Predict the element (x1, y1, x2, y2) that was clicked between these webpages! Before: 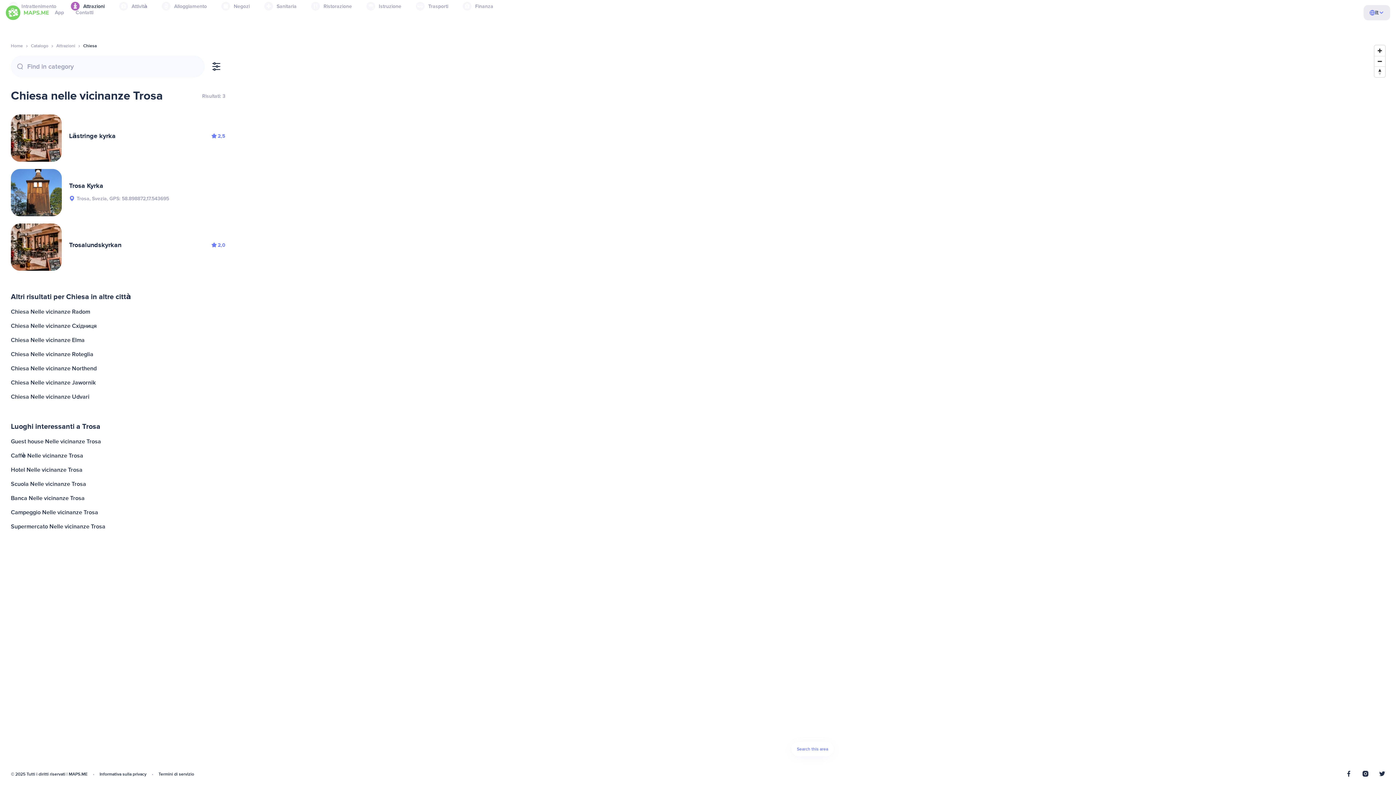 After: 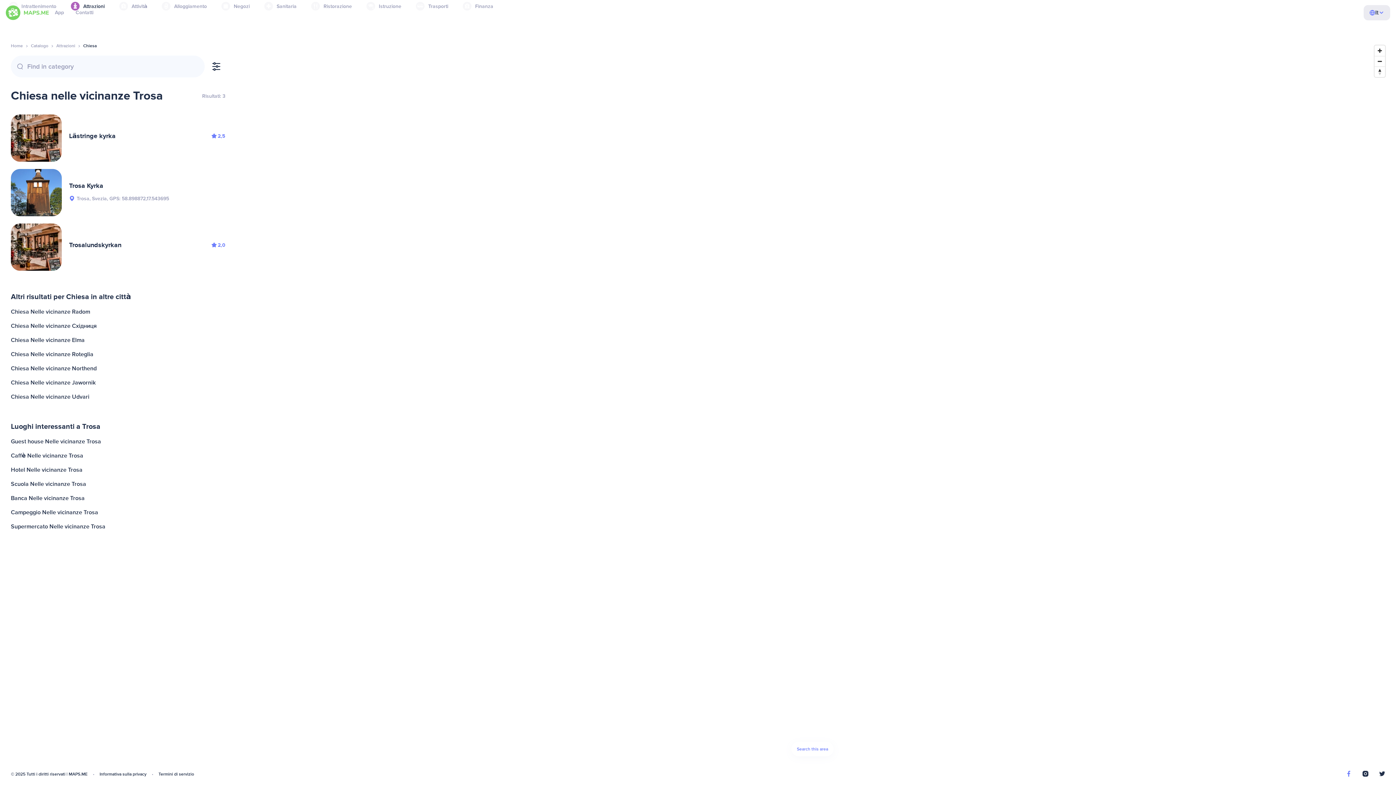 Action: bbox: (1346, 771, 1352, 778)